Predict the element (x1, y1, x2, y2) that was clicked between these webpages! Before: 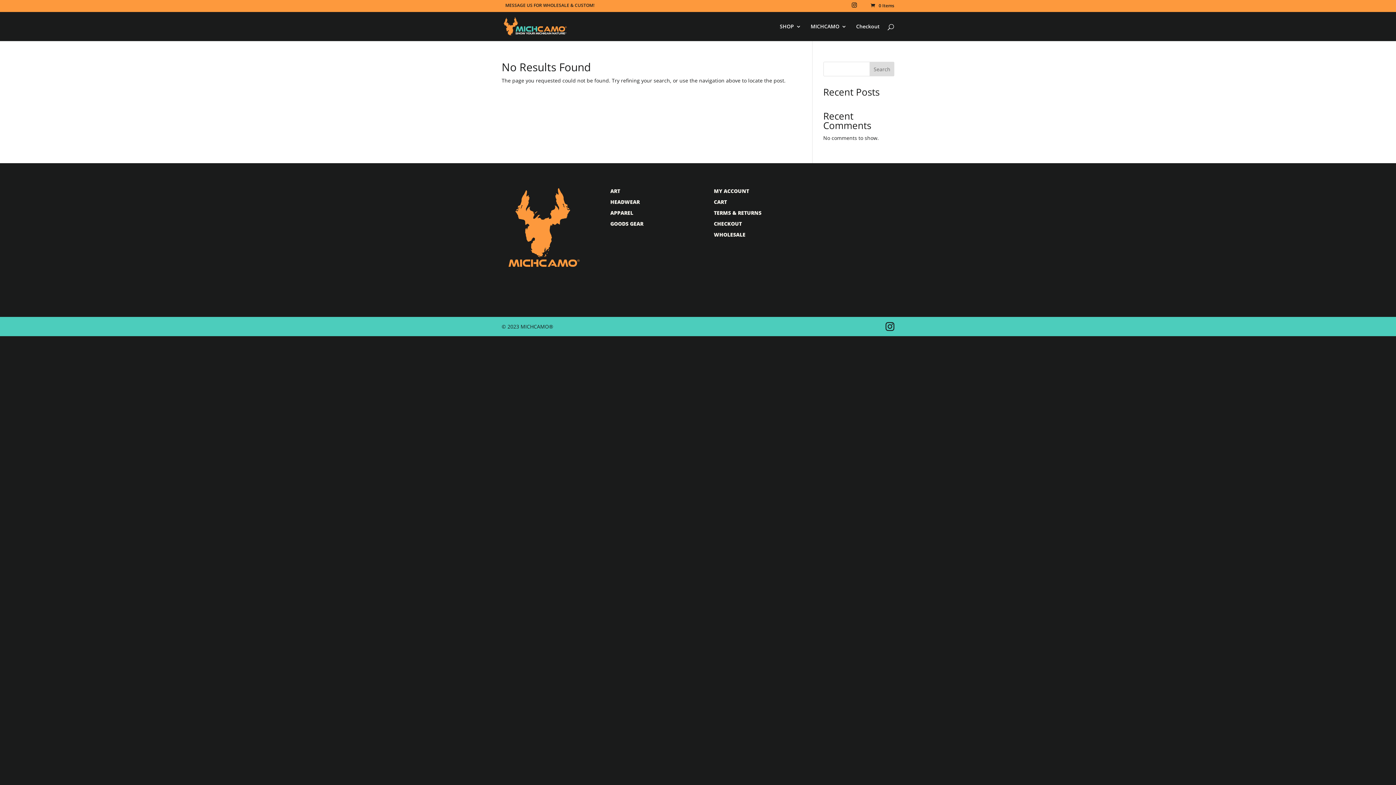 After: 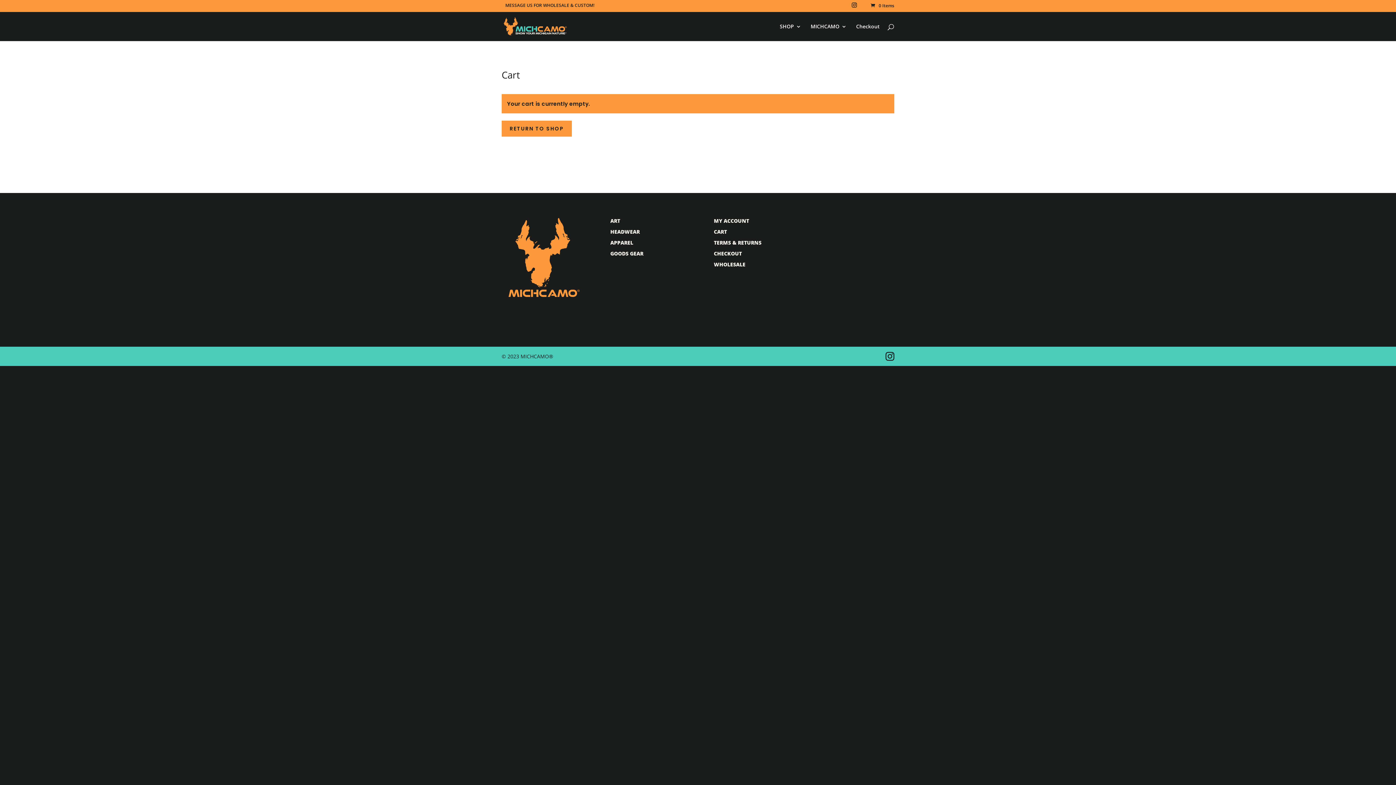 Action: bbox: (714, 198, 727, 205) label: CART